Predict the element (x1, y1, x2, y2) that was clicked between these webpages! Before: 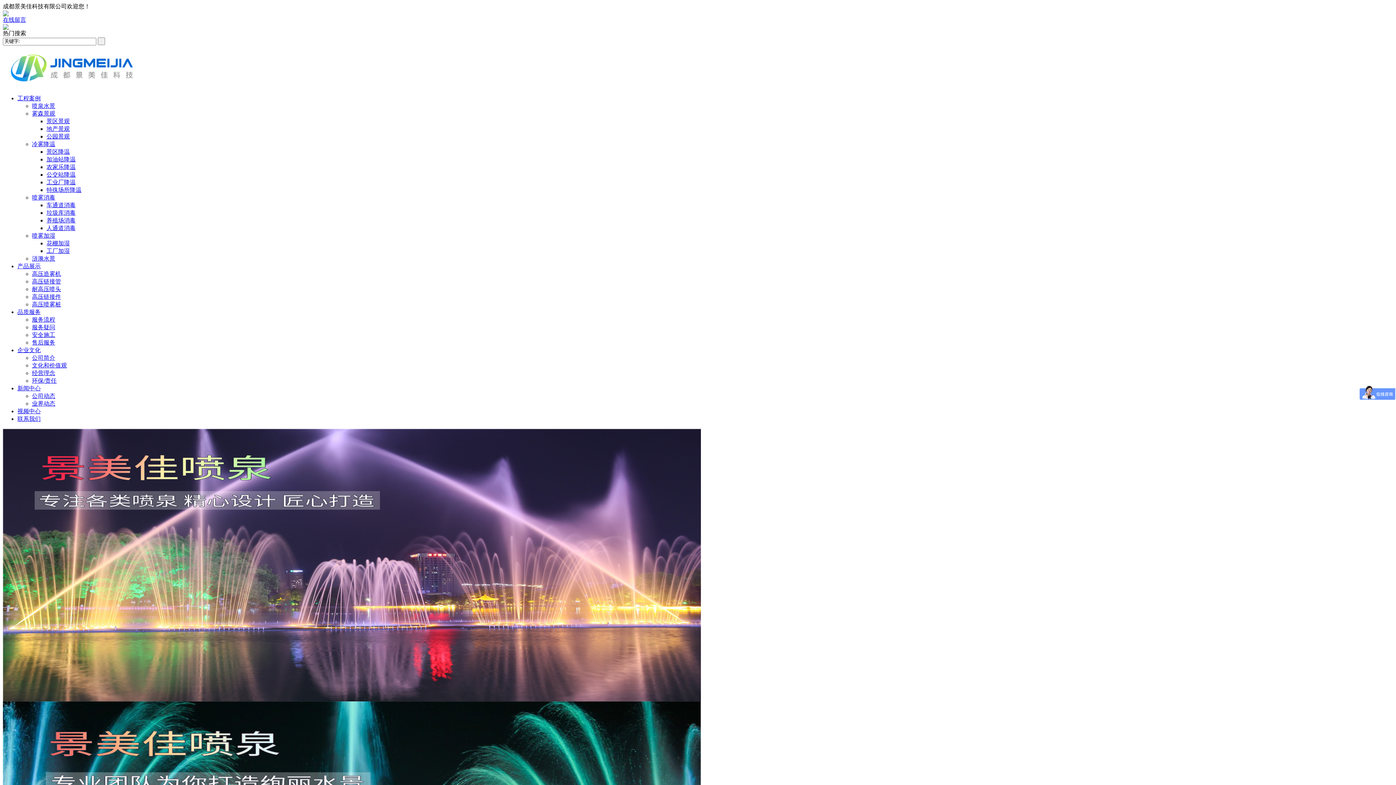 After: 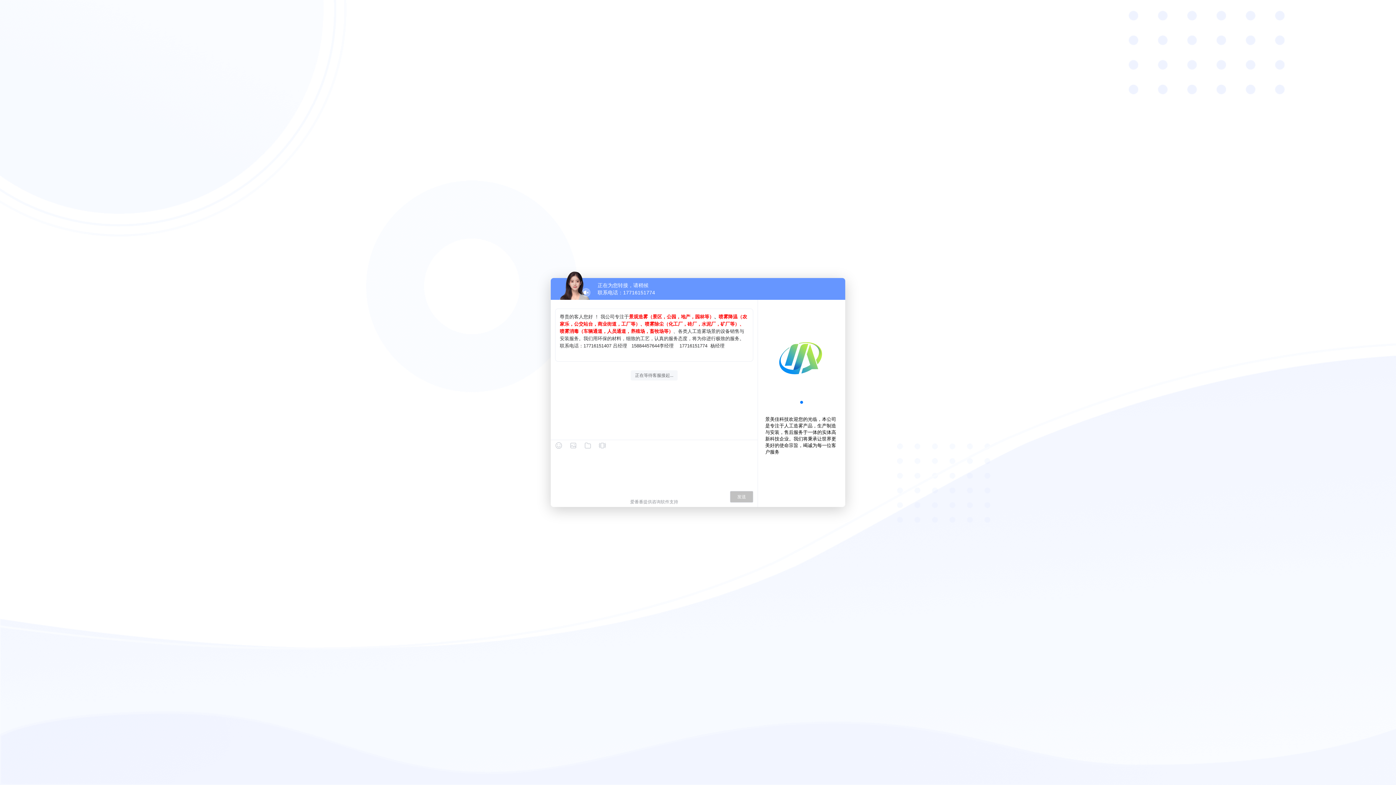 Action: bbox: (2, 696, 701, 702)